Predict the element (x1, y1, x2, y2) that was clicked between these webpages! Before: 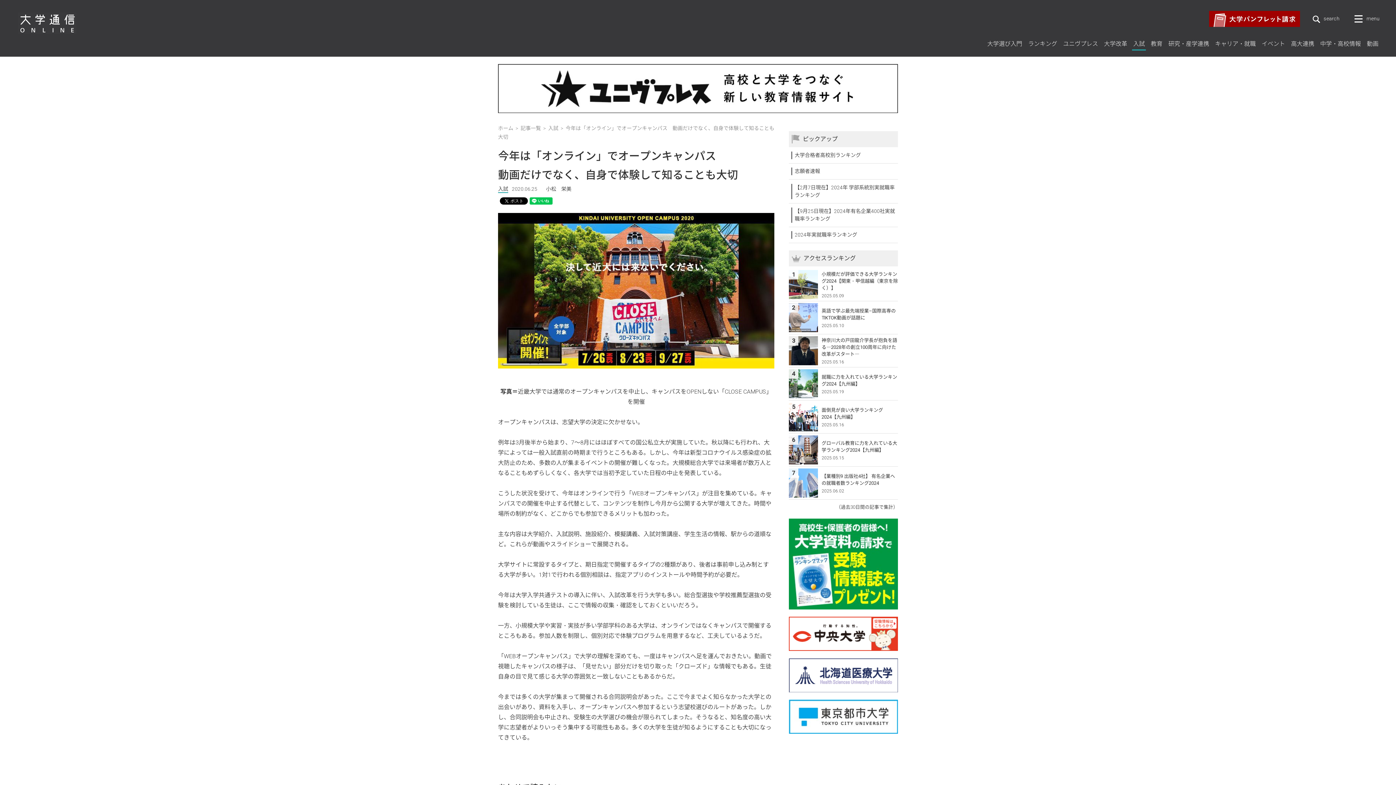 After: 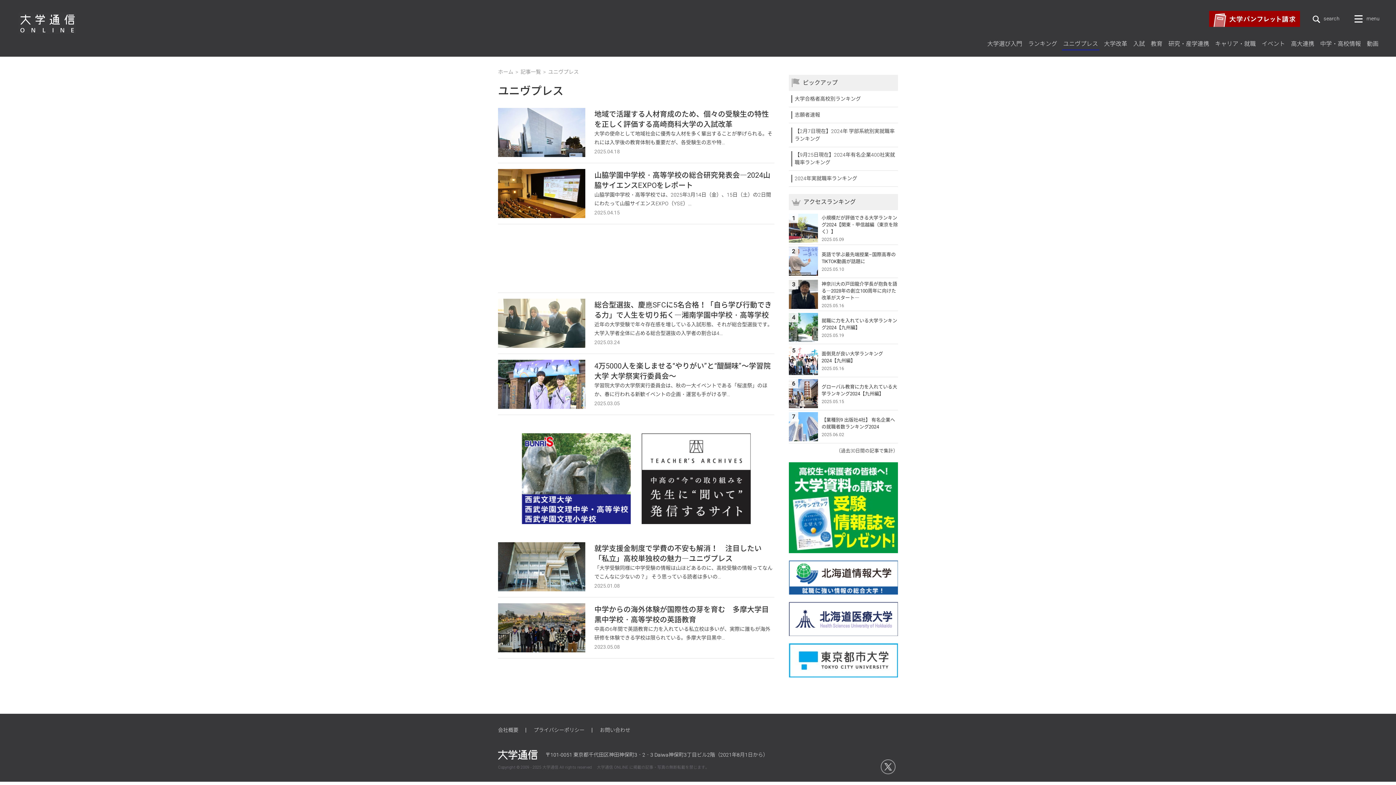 Action: bbox: (1062, 39, 1099, 48) label: ユニヴプレス